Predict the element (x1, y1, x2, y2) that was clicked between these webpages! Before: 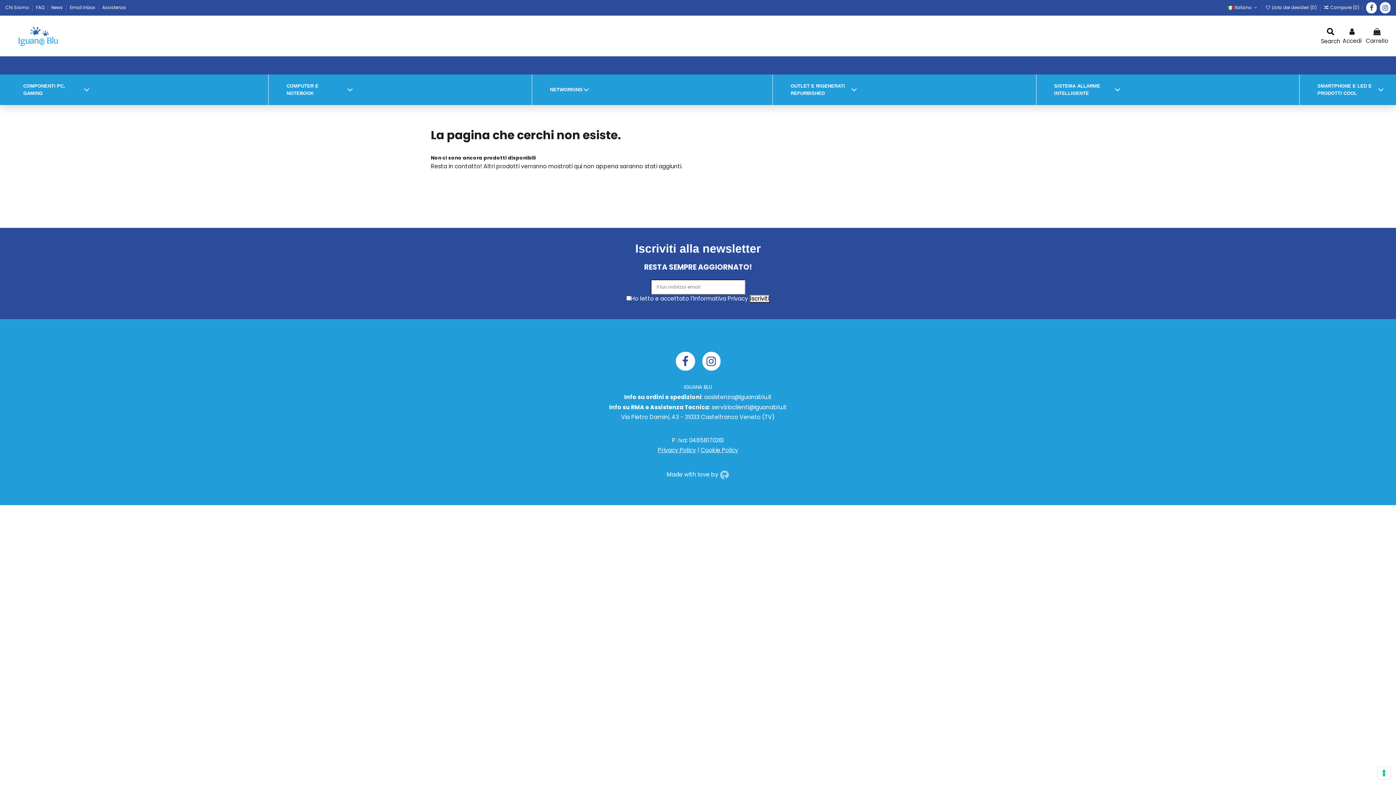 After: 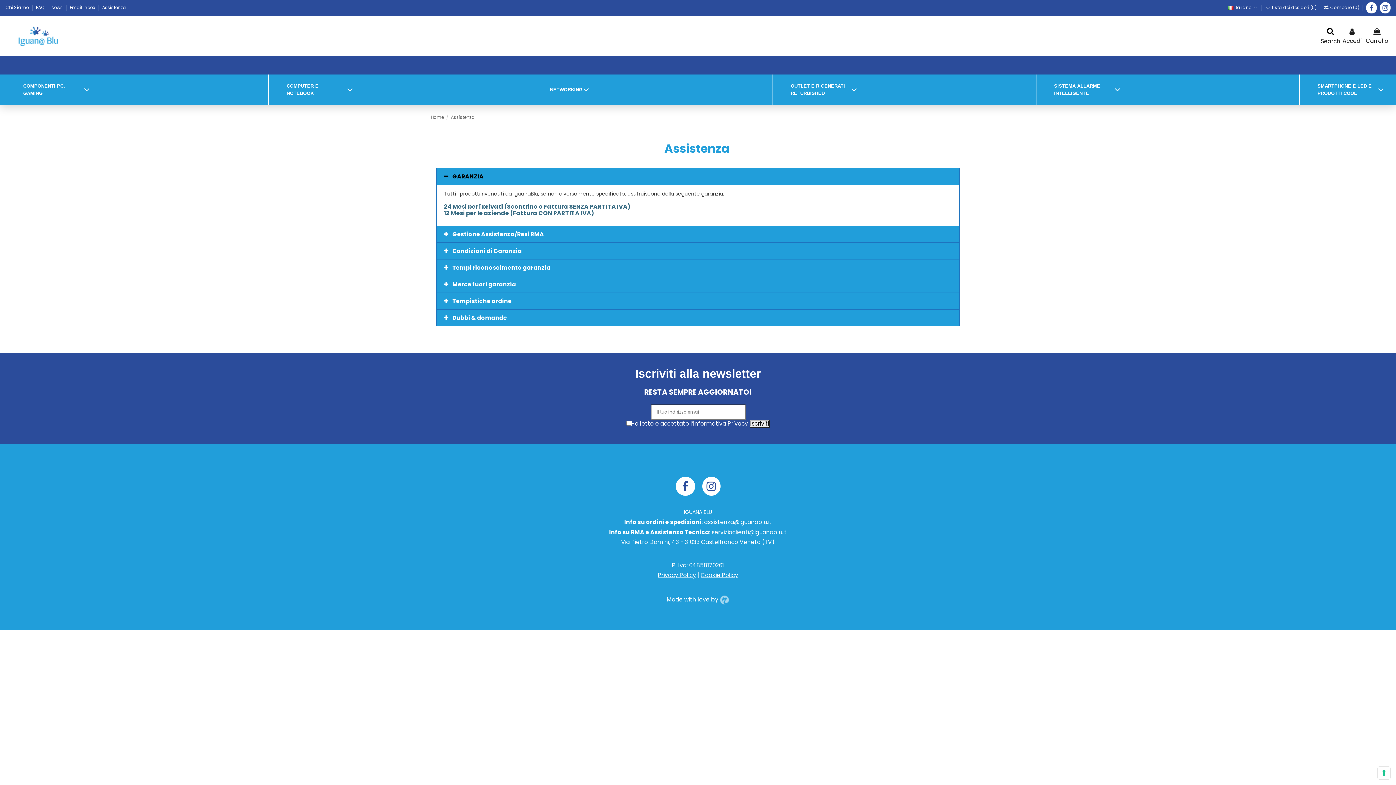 Action: bbox: (102, 4, 126, 10) label: Assistenza